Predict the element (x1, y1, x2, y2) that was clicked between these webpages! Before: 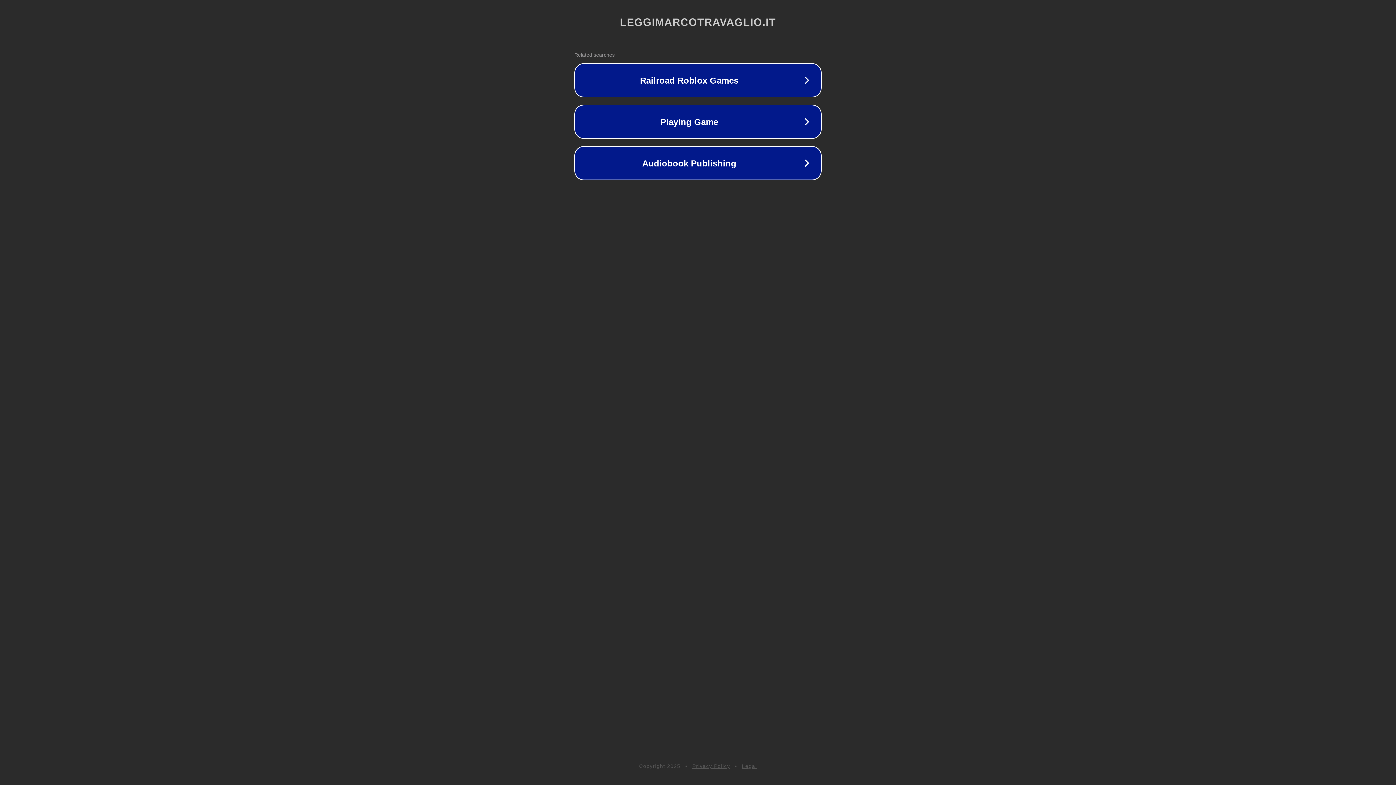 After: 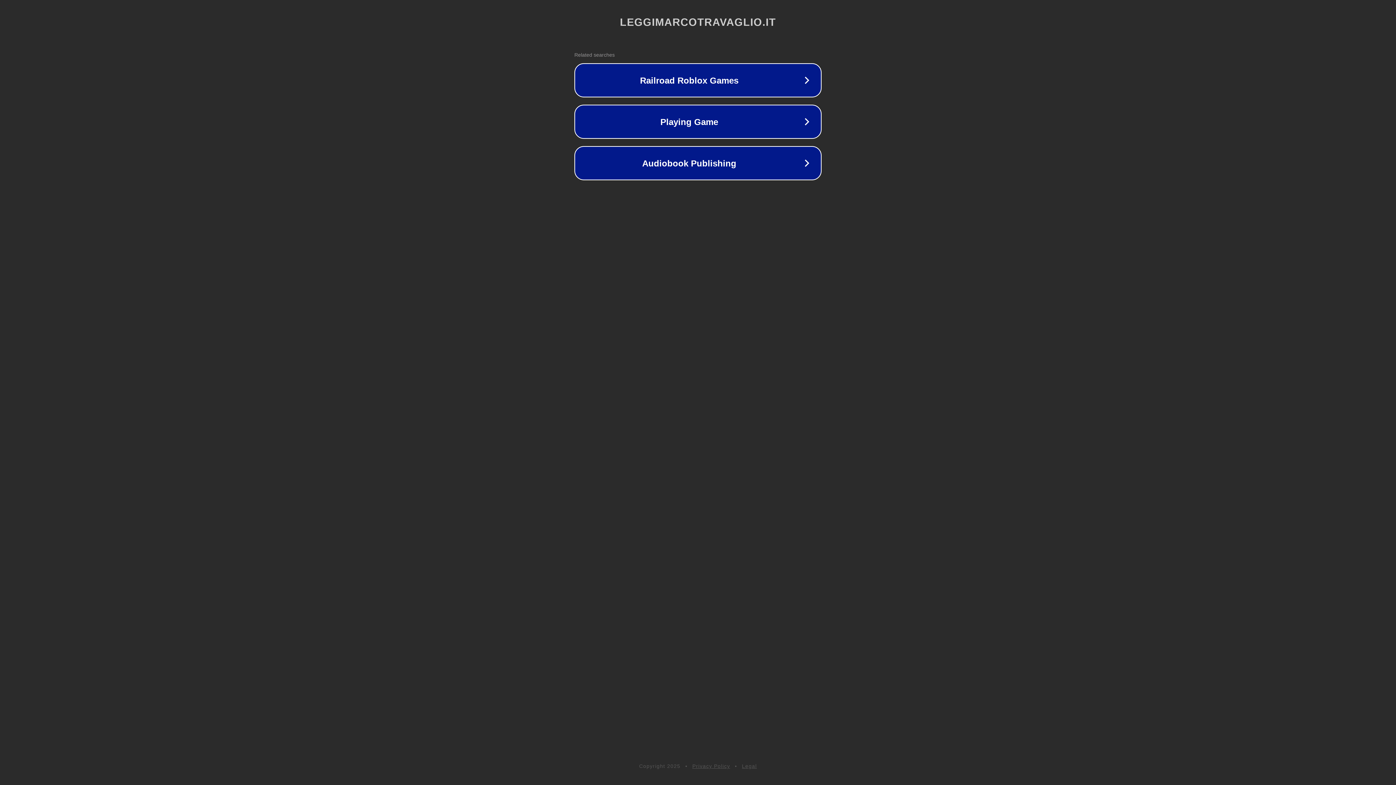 Action: label: Legal bbox: (742, 763, 757, 769)